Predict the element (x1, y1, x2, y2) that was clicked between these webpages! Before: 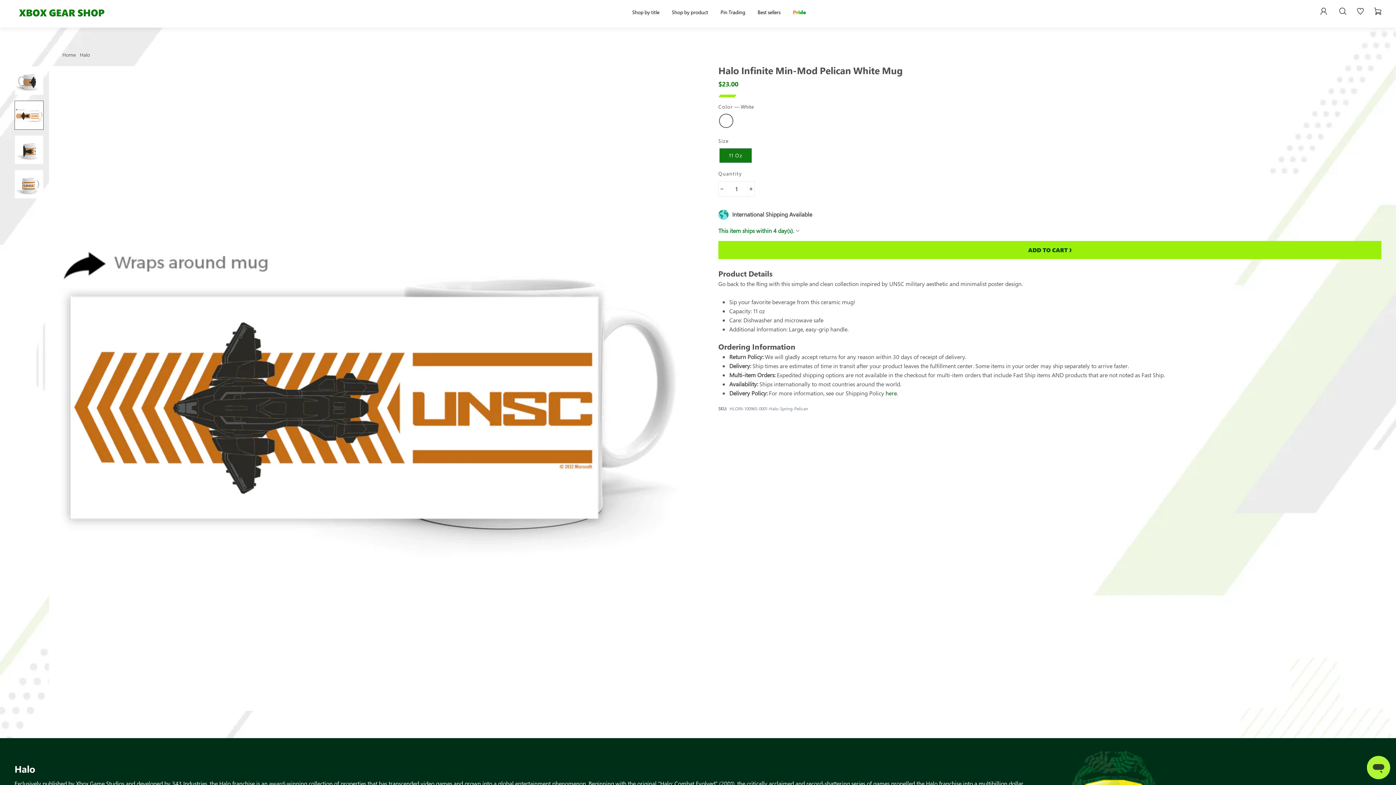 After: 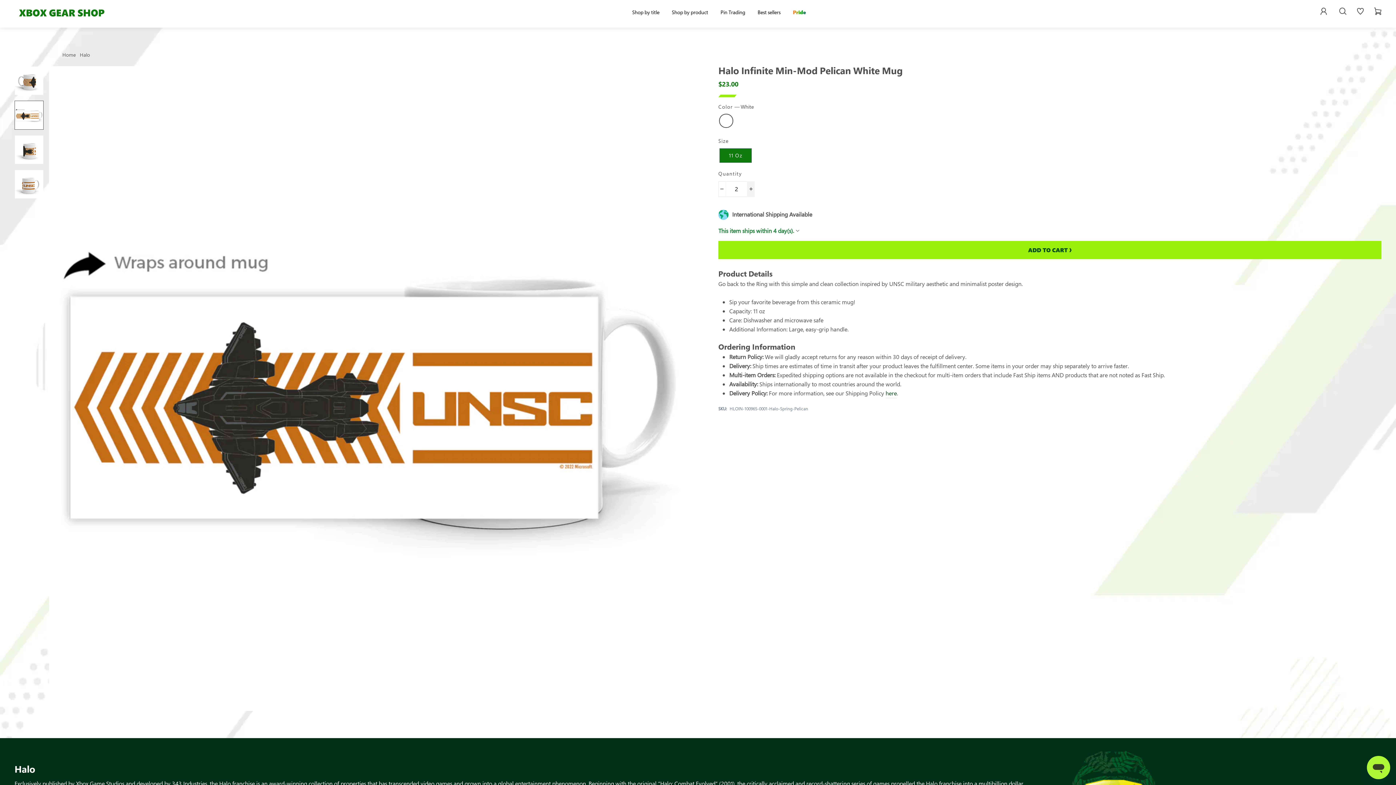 Action: label: Increase item quantity by one bbox: (747, 181, 754, 196)